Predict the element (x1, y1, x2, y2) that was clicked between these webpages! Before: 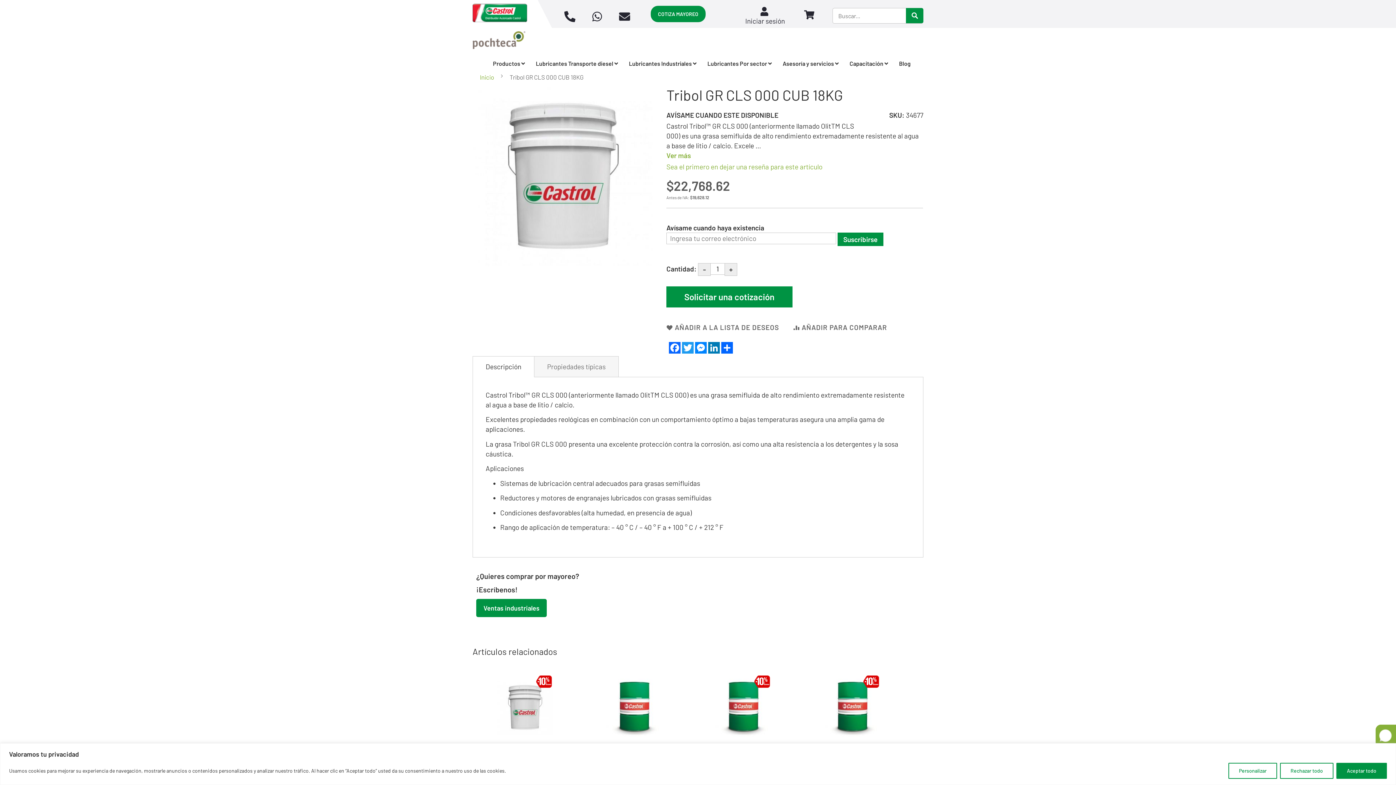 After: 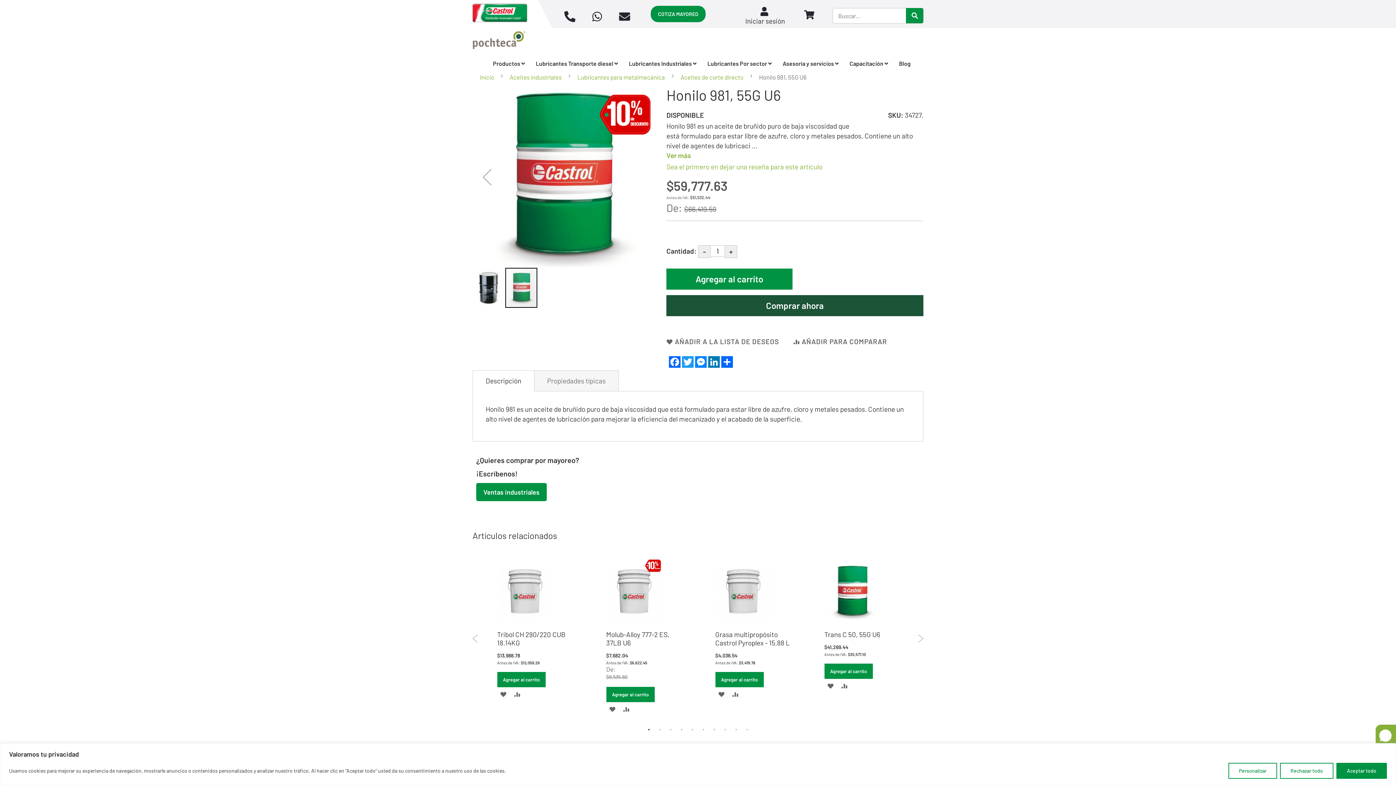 Action: bbox: (715, 735, 770, 743)